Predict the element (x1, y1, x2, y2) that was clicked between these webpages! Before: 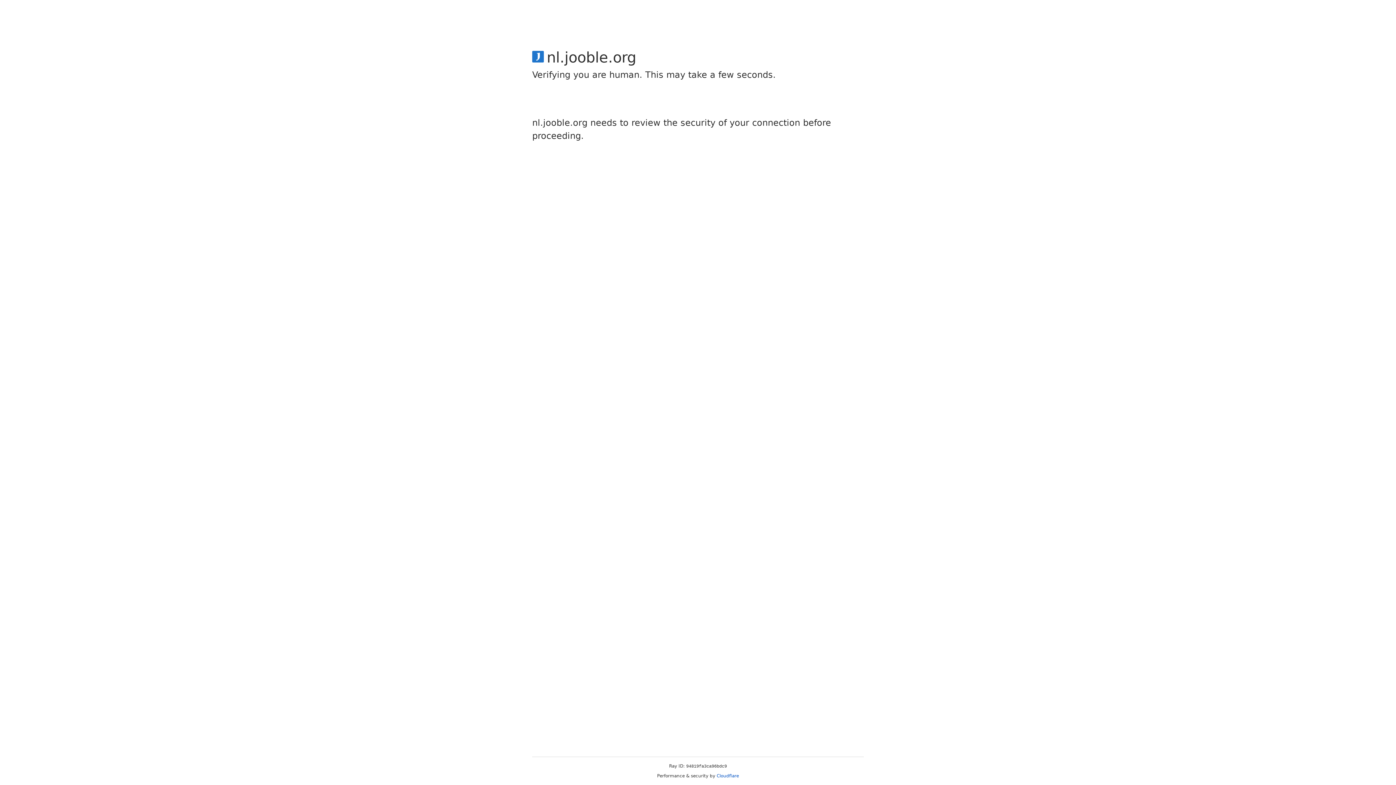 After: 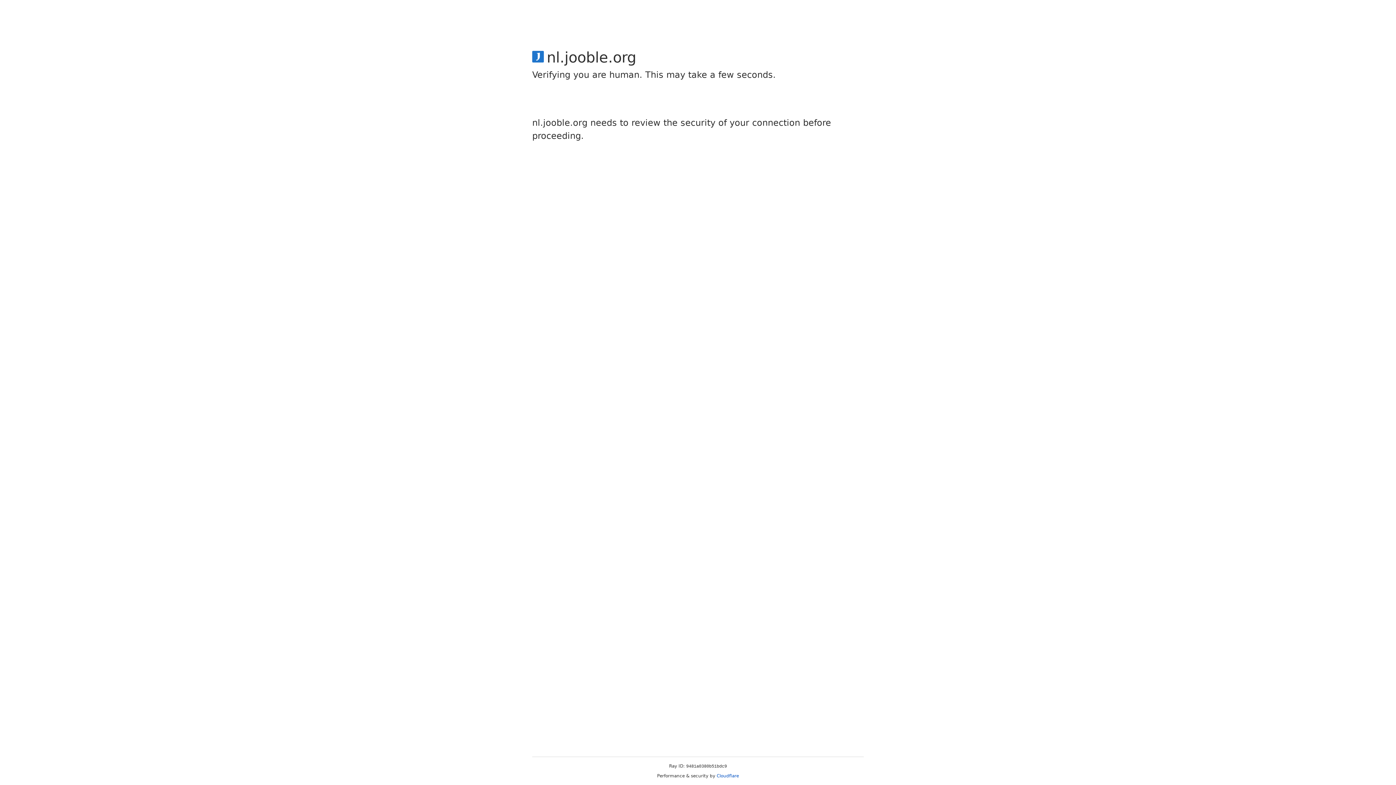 Action: bbox: (716, 773, 739, 778) label: Cloudflare